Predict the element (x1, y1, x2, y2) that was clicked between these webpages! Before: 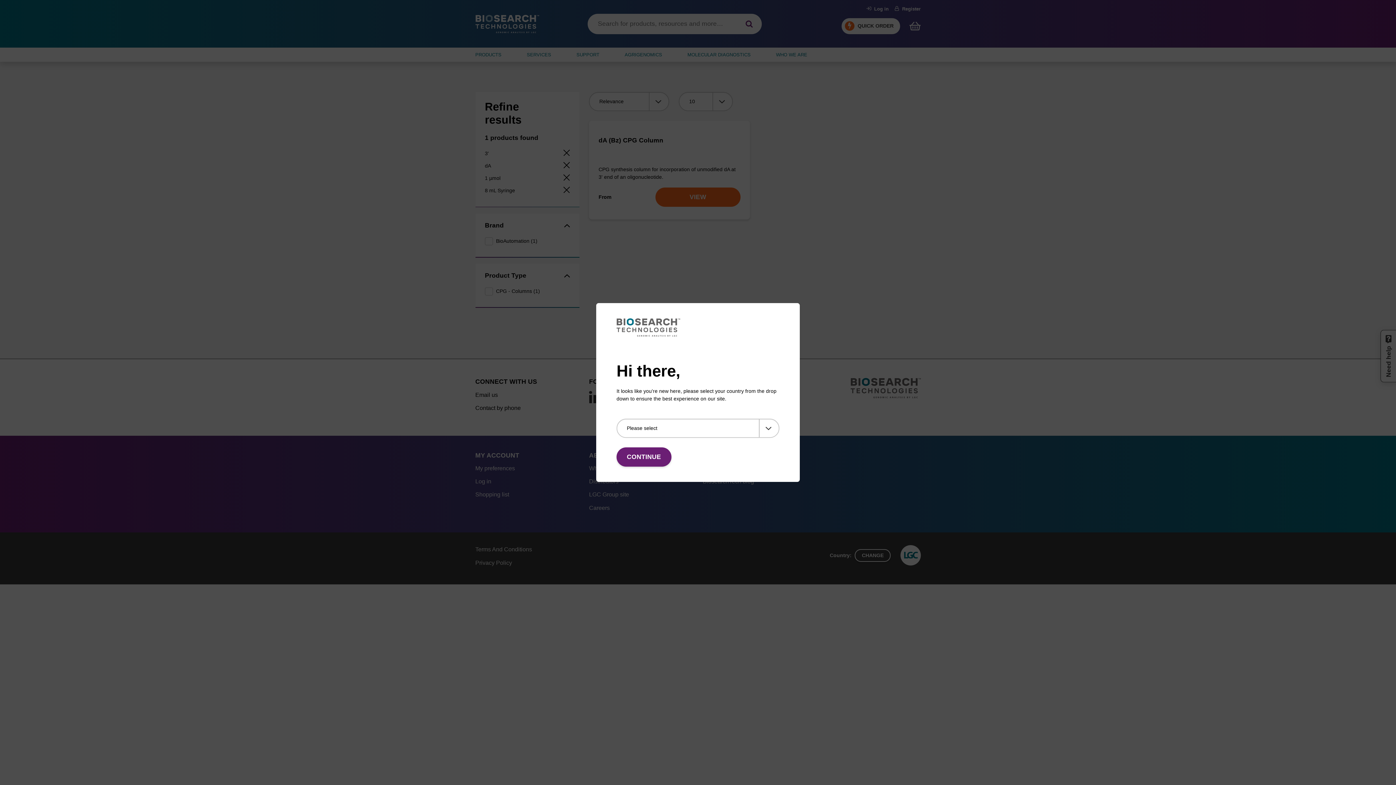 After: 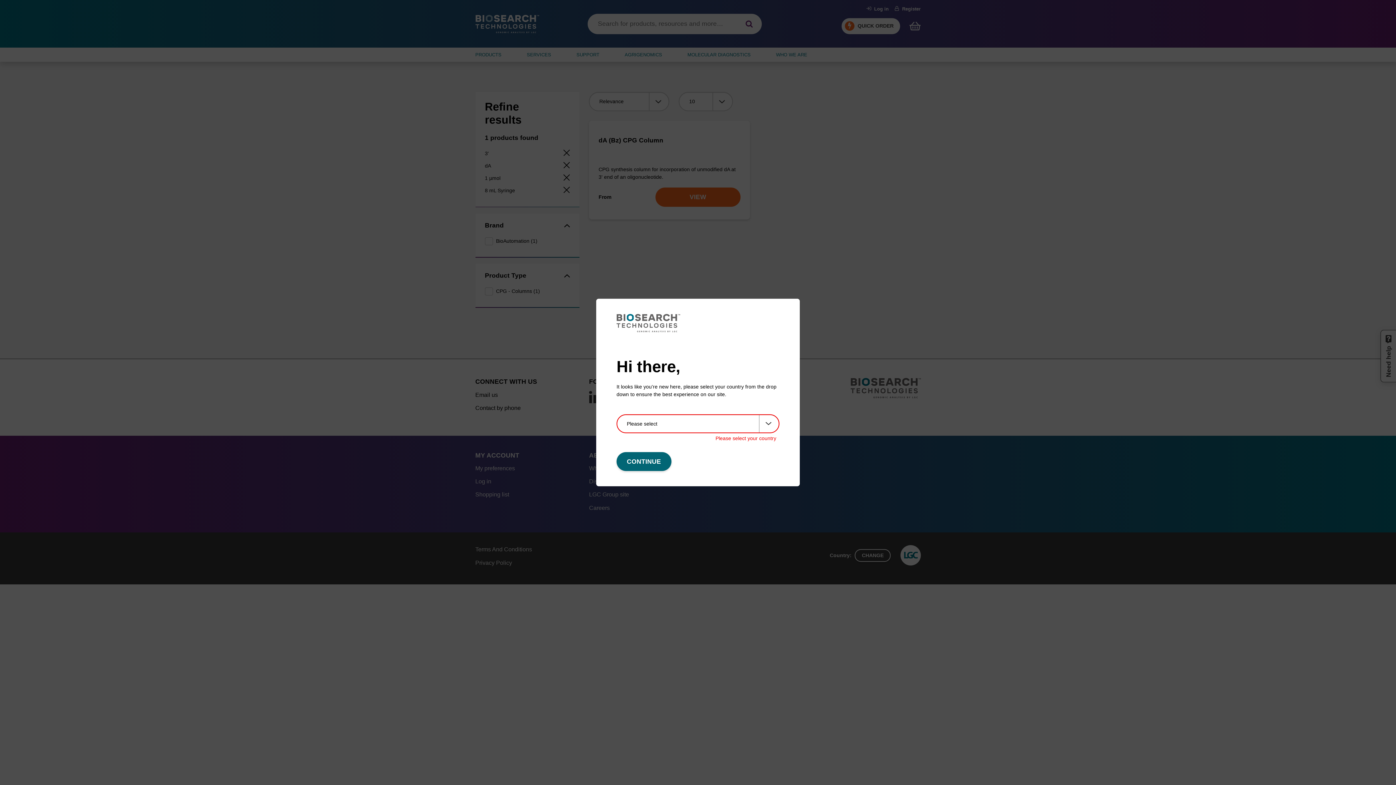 Action: label: CONTINUE bbox: (616, 447, 671, 466)